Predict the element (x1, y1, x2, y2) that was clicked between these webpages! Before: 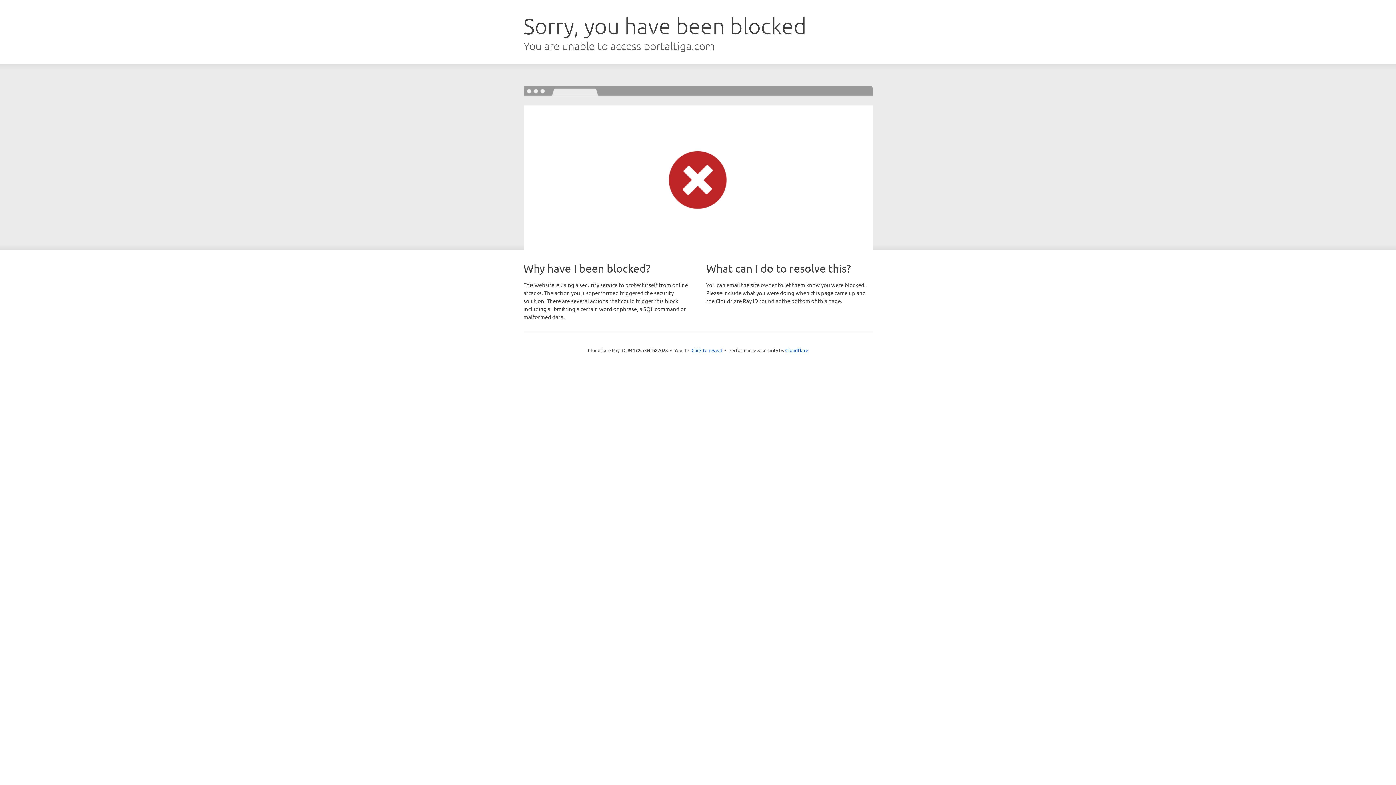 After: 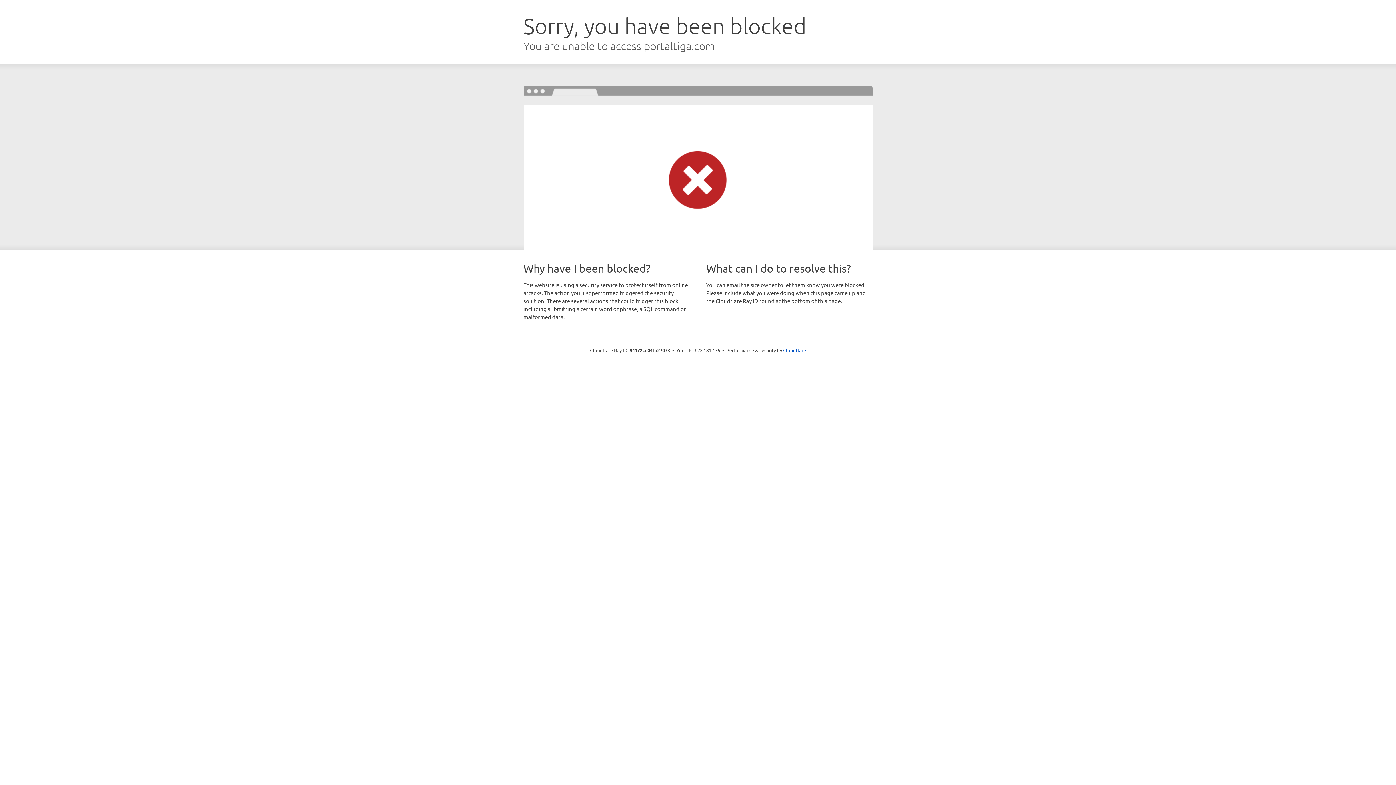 Action: bbox: (691, 346, 722, 353) label: Click to reveal